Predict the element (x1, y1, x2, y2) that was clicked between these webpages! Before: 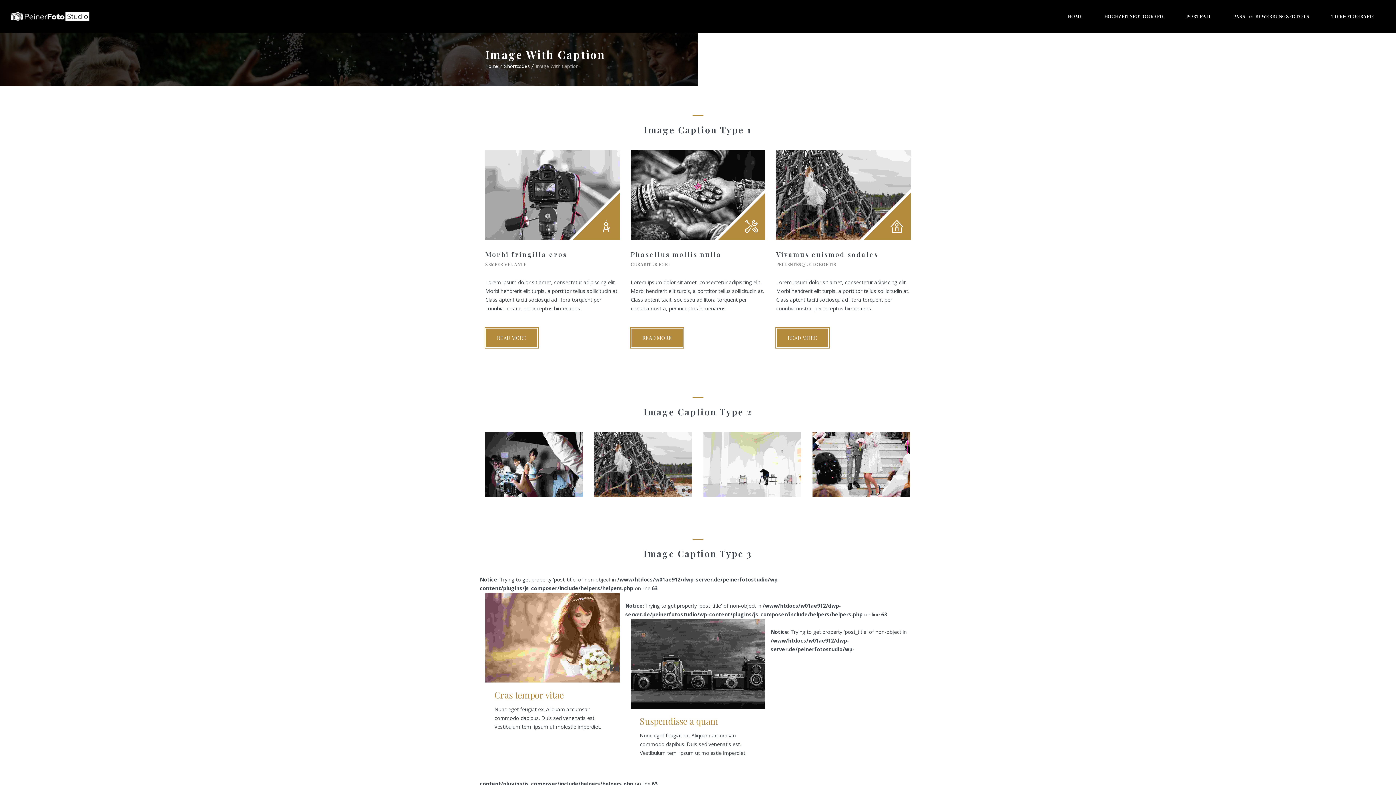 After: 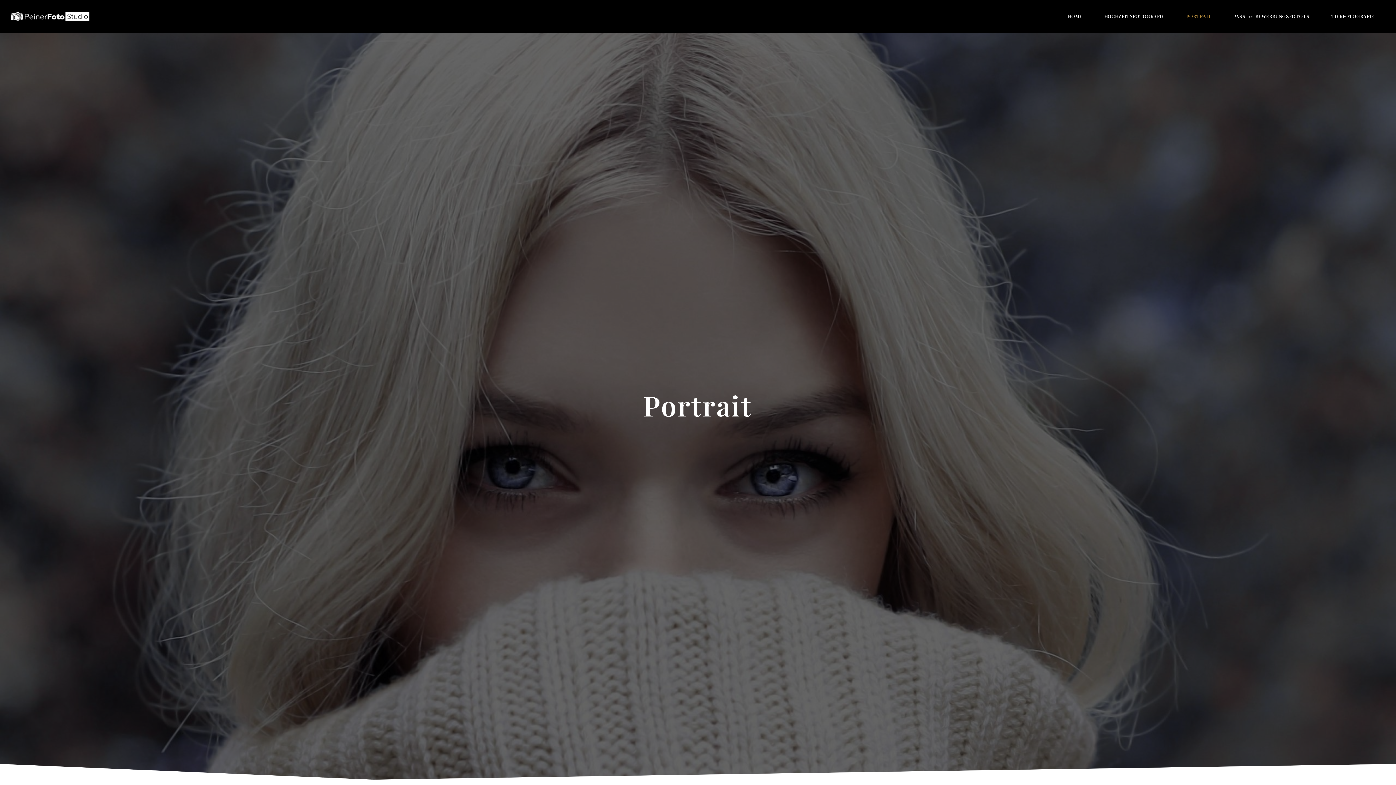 Action: bbox: (1175, 0, 1222, 32) label: PORTRAIT